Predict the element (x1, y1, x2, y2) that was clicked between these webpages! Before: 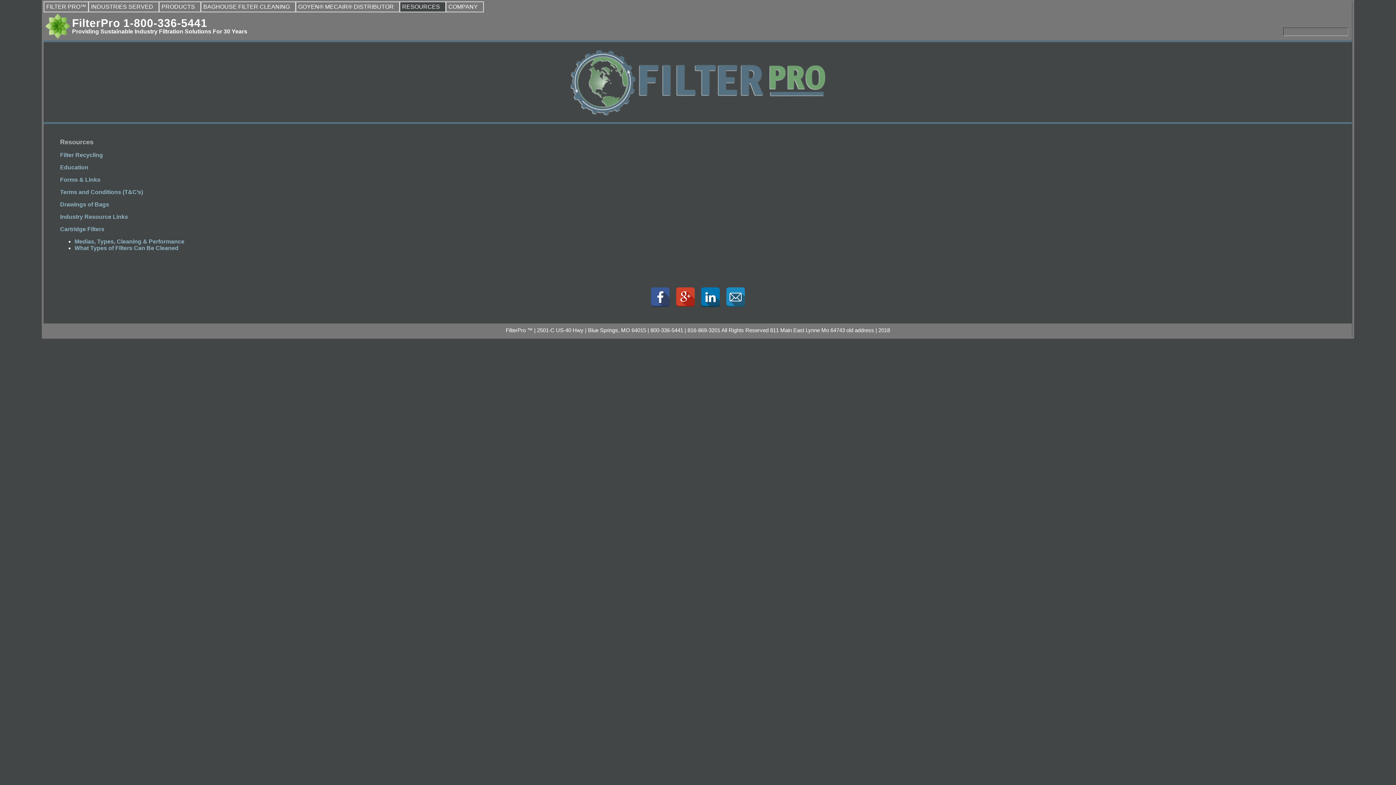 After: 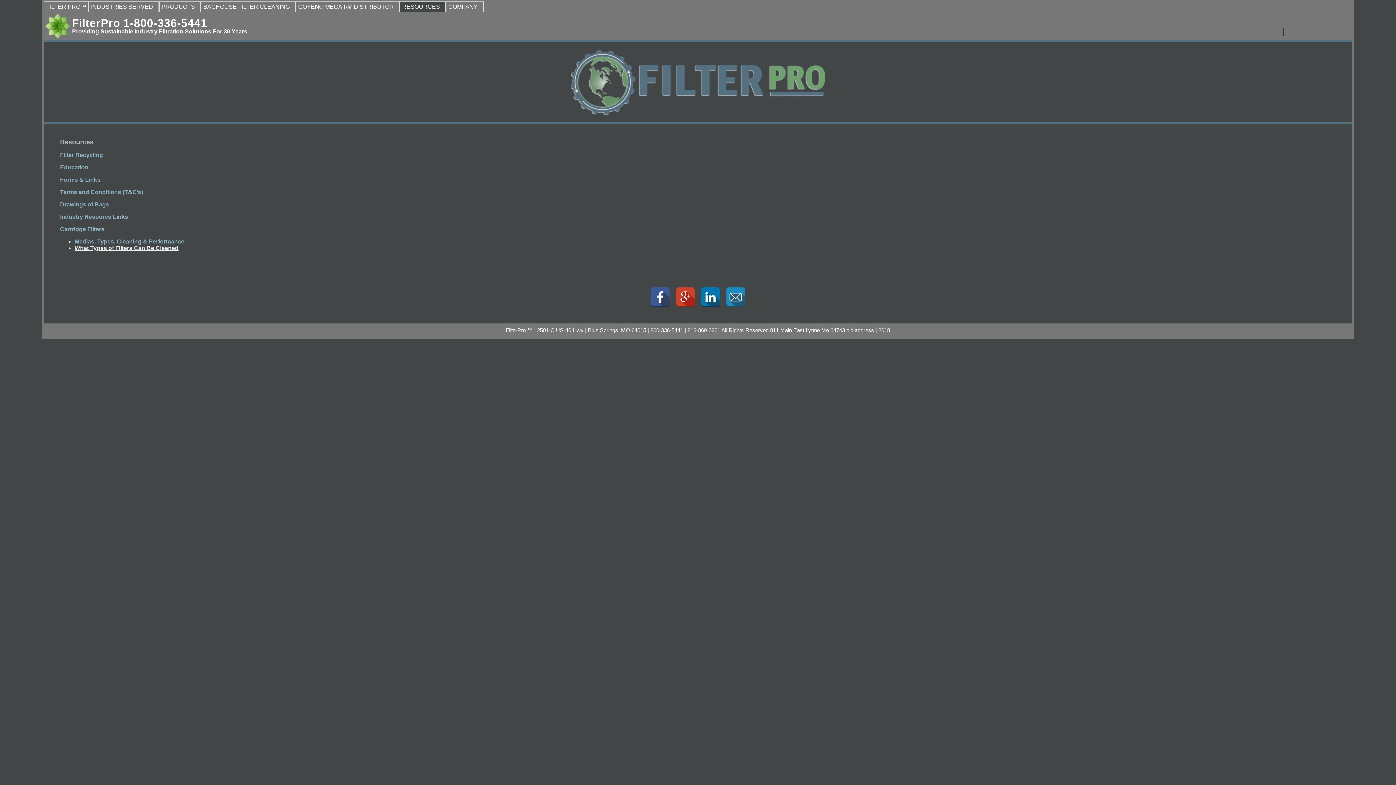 Action: label: What Types of Filters Can Be Cleaned bbox: (74, 245, 178, 251)